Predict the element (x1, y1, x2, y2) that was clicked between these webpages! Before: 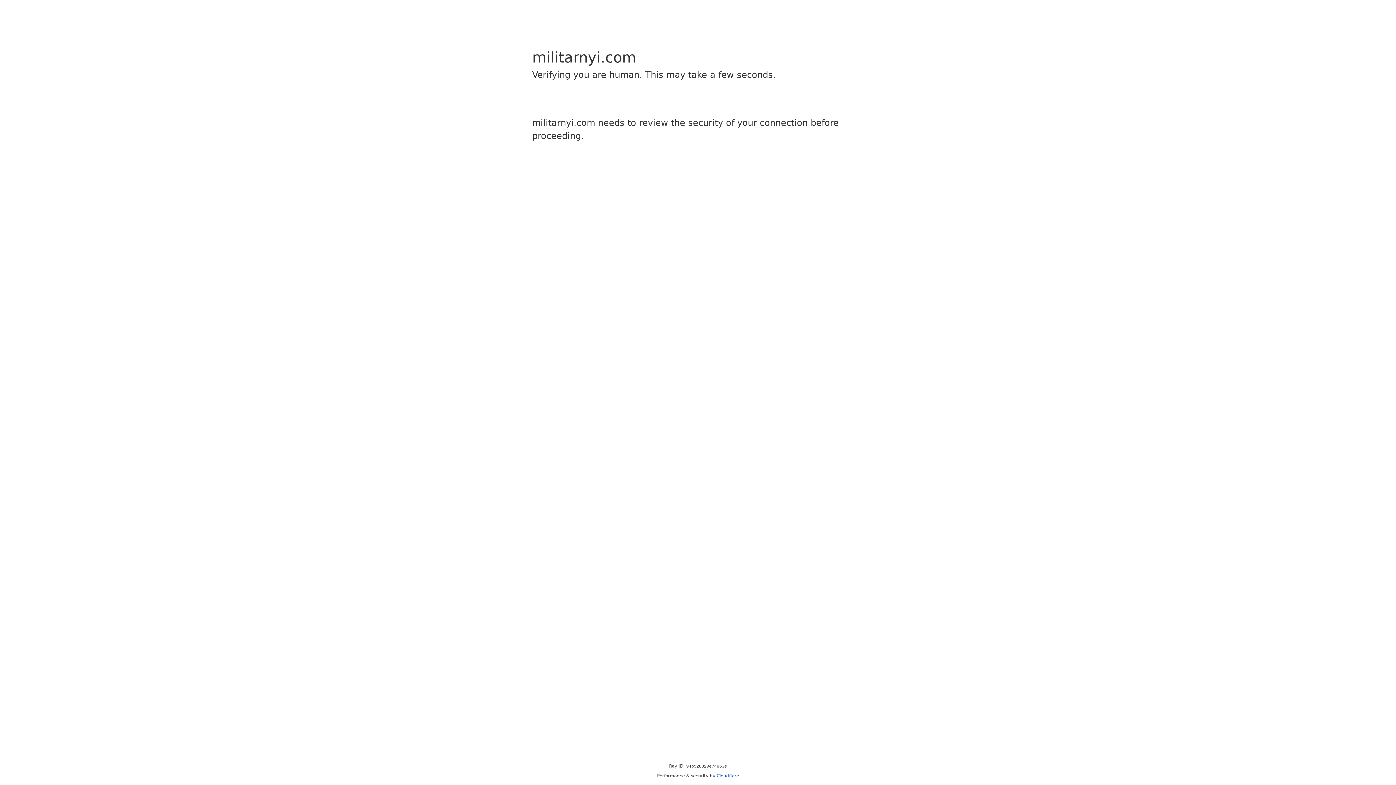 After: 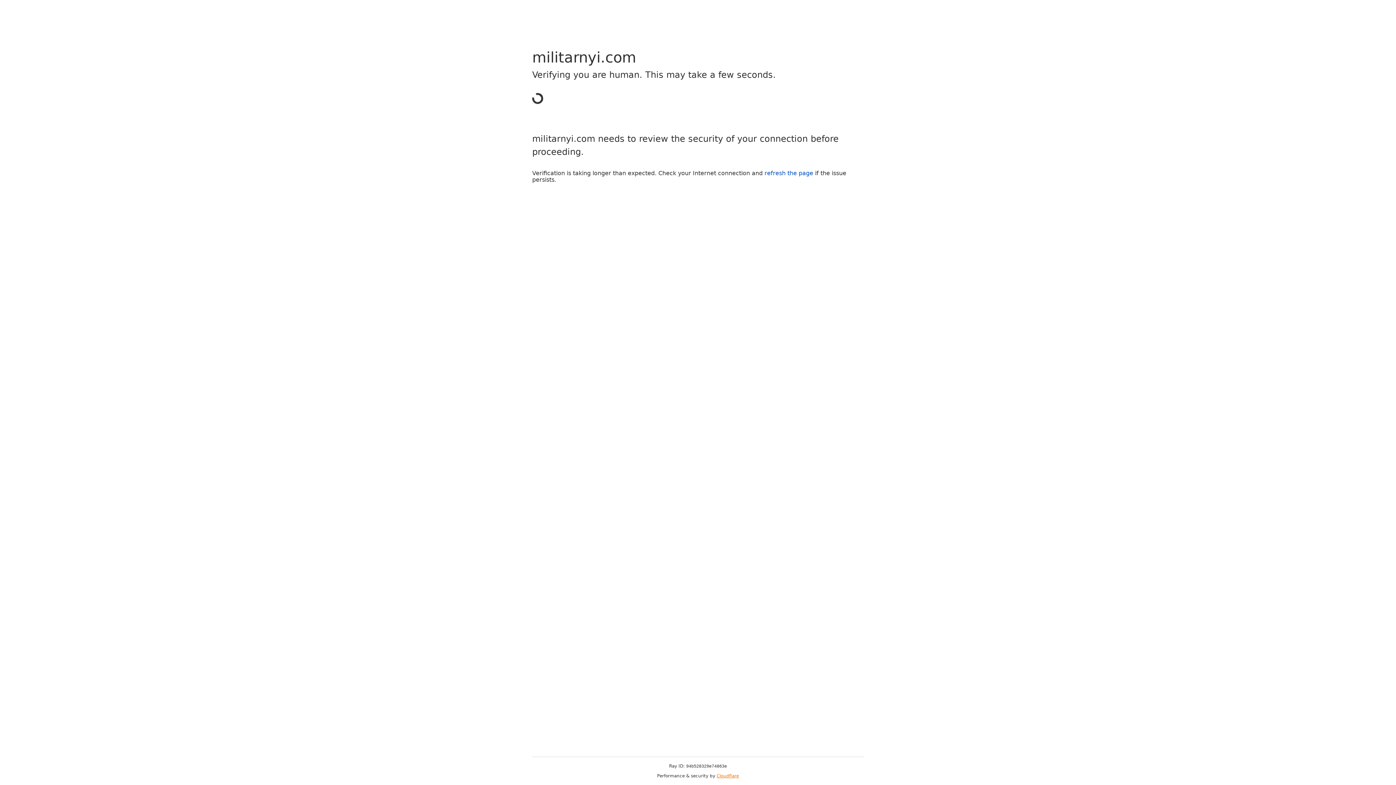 Action: bbox: (716, 773, 739, 778) label: Cloudflare